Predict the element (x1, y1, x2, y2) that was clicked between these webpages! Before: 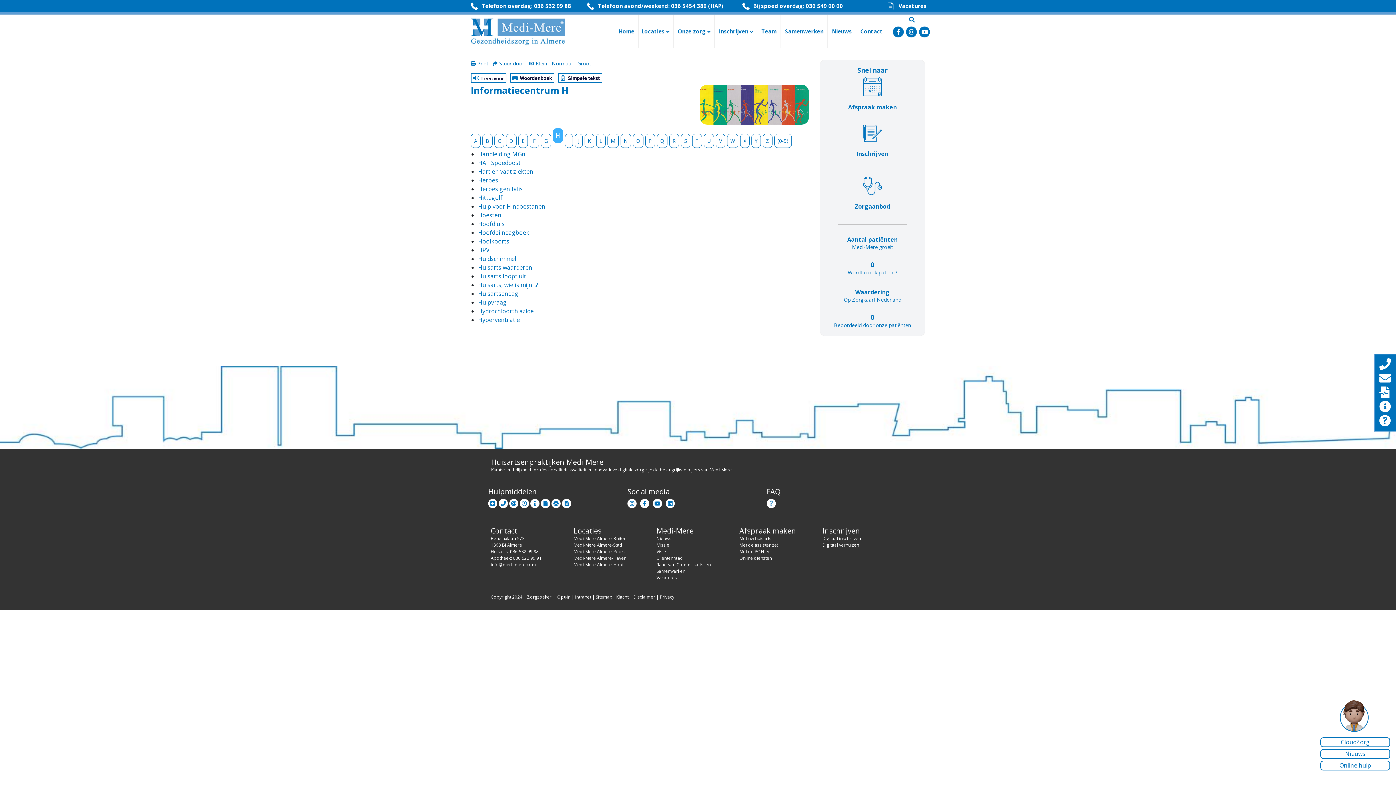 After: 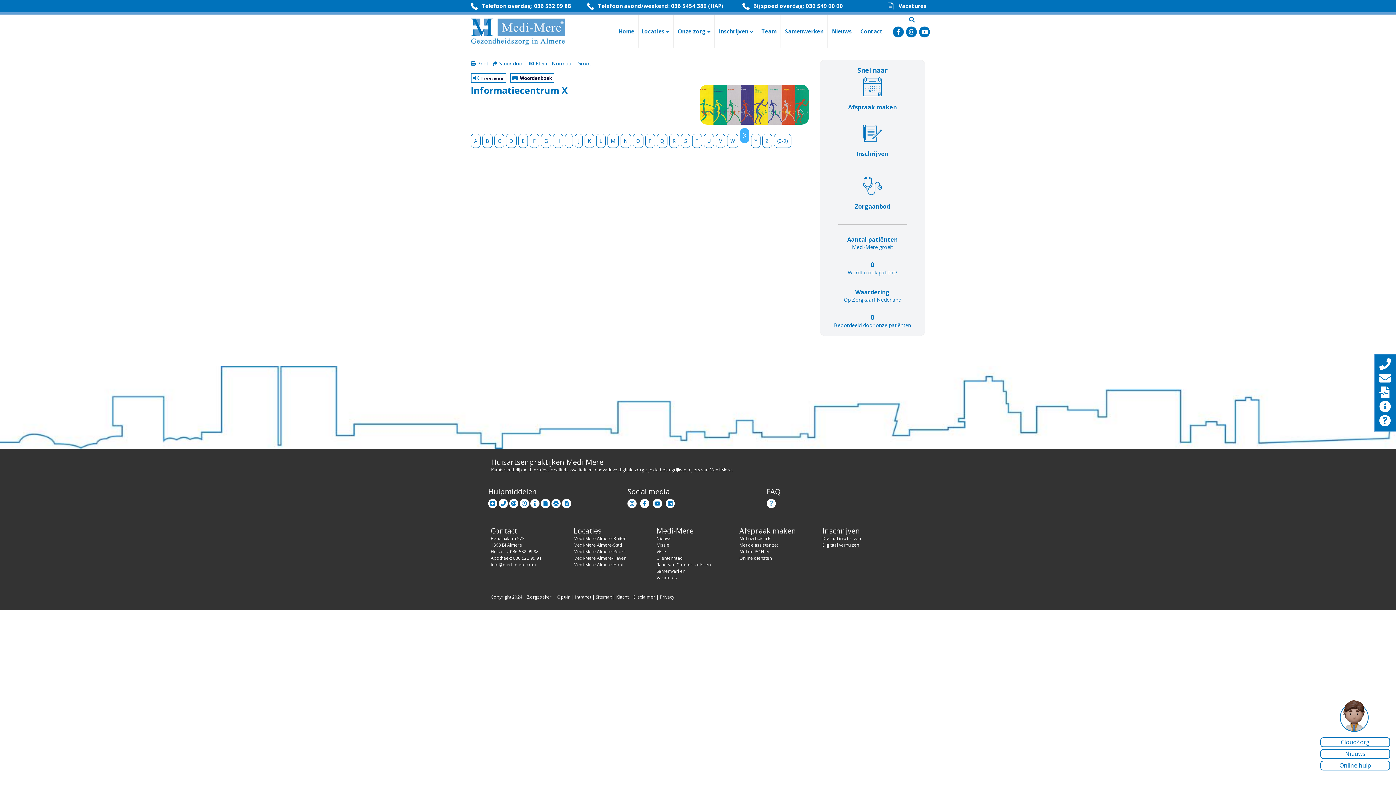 Action: bbox: (740, 133, 749, 148) label: X